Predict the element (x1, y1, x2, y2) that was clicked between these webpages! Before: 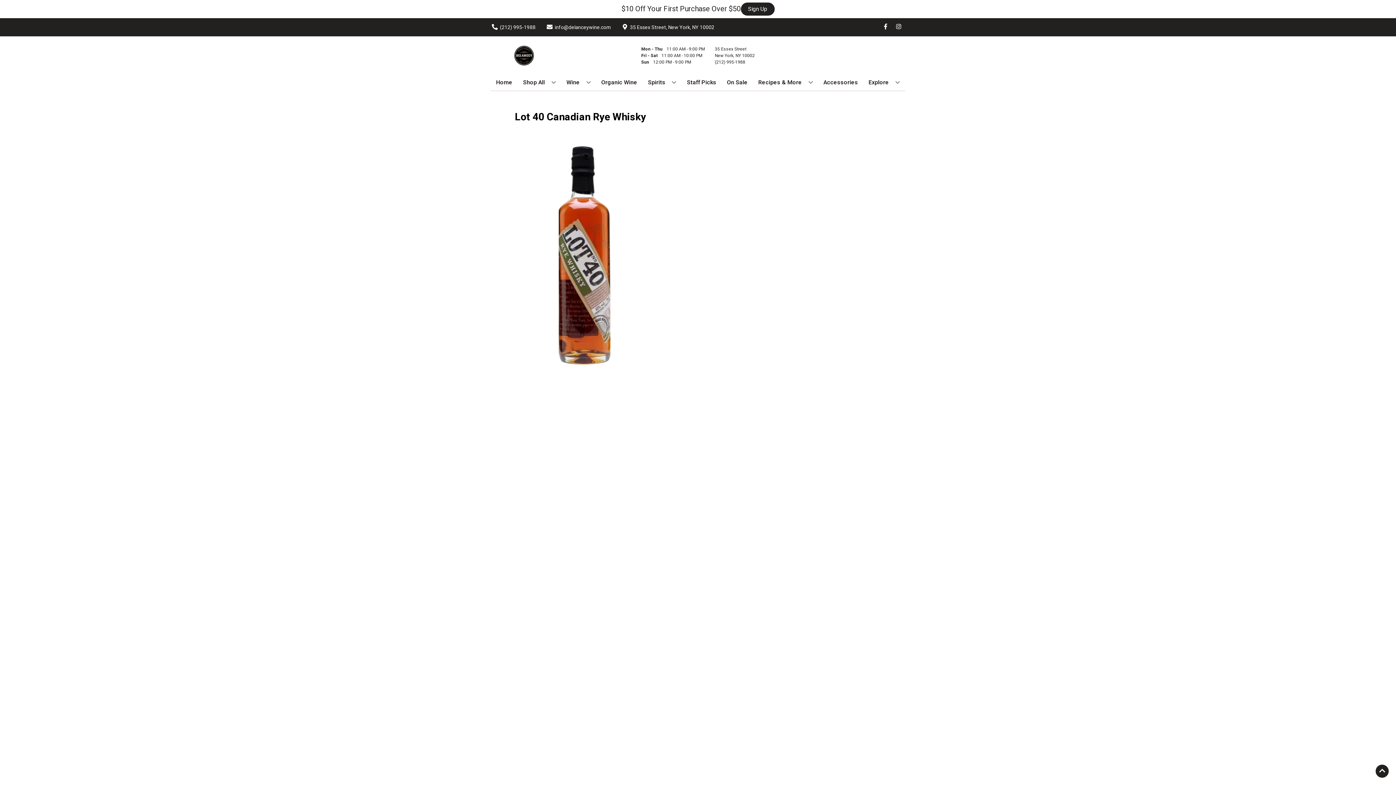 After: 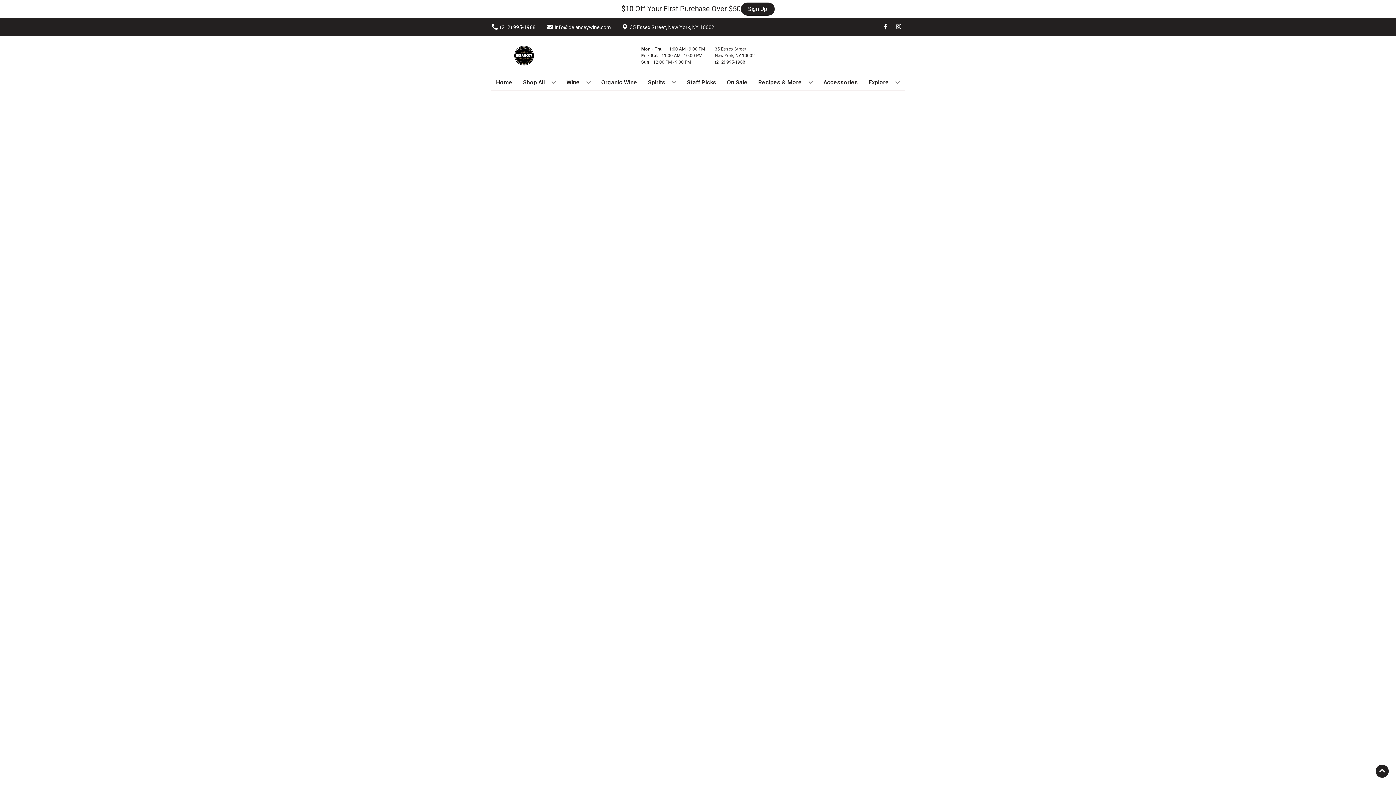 Action: bbox: (820, 74, 861, 90) label: Accessories